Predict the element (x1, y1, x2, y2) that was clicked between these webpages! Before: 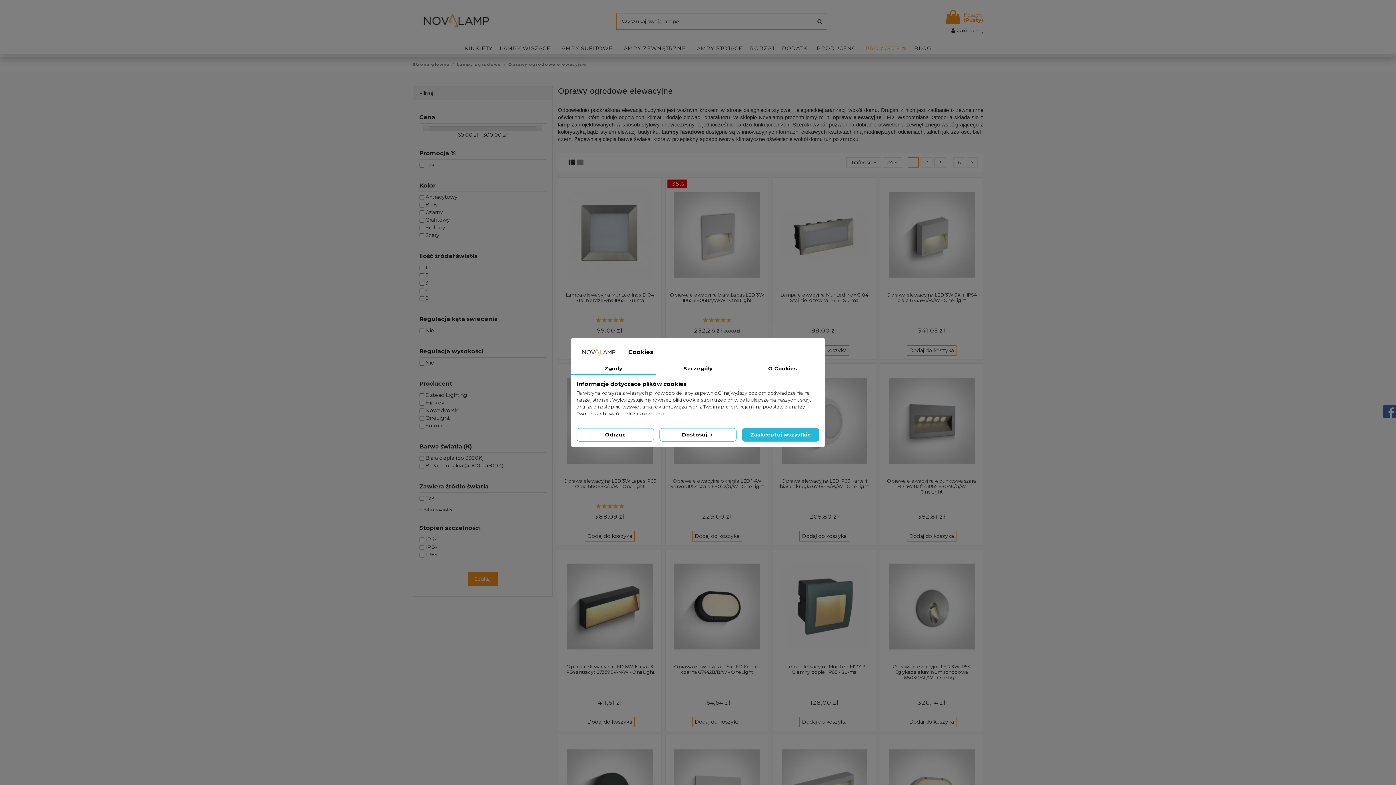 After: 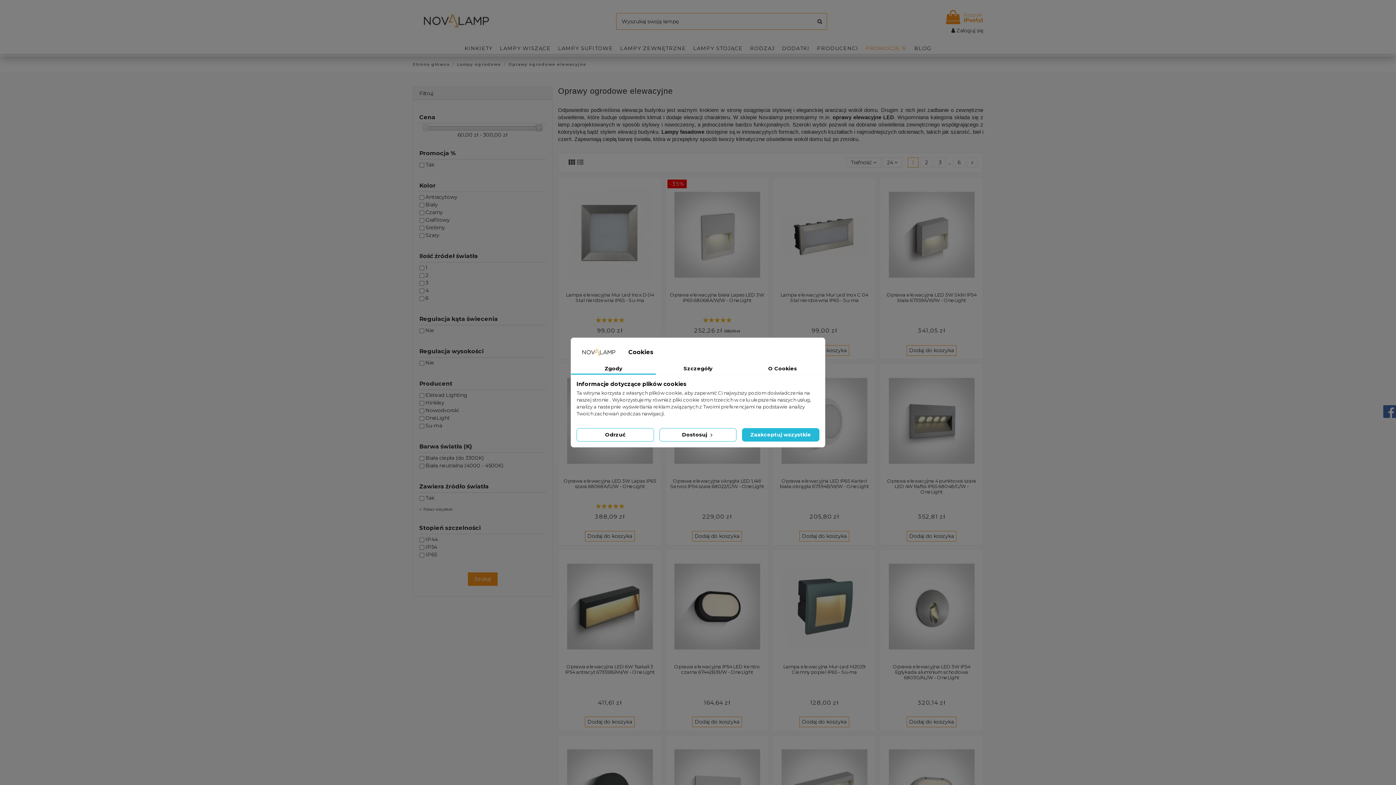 Action: bbox: (535, 124, 542, 131)